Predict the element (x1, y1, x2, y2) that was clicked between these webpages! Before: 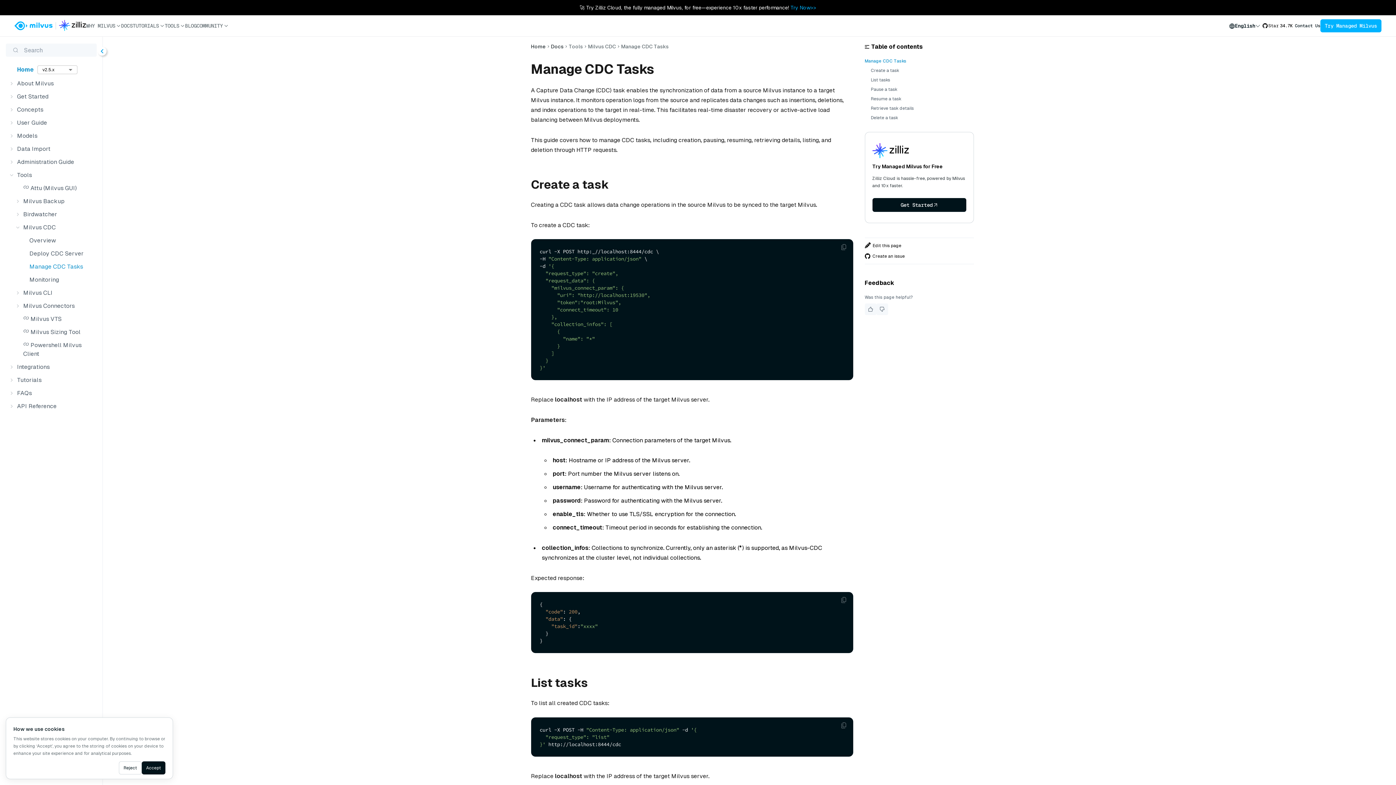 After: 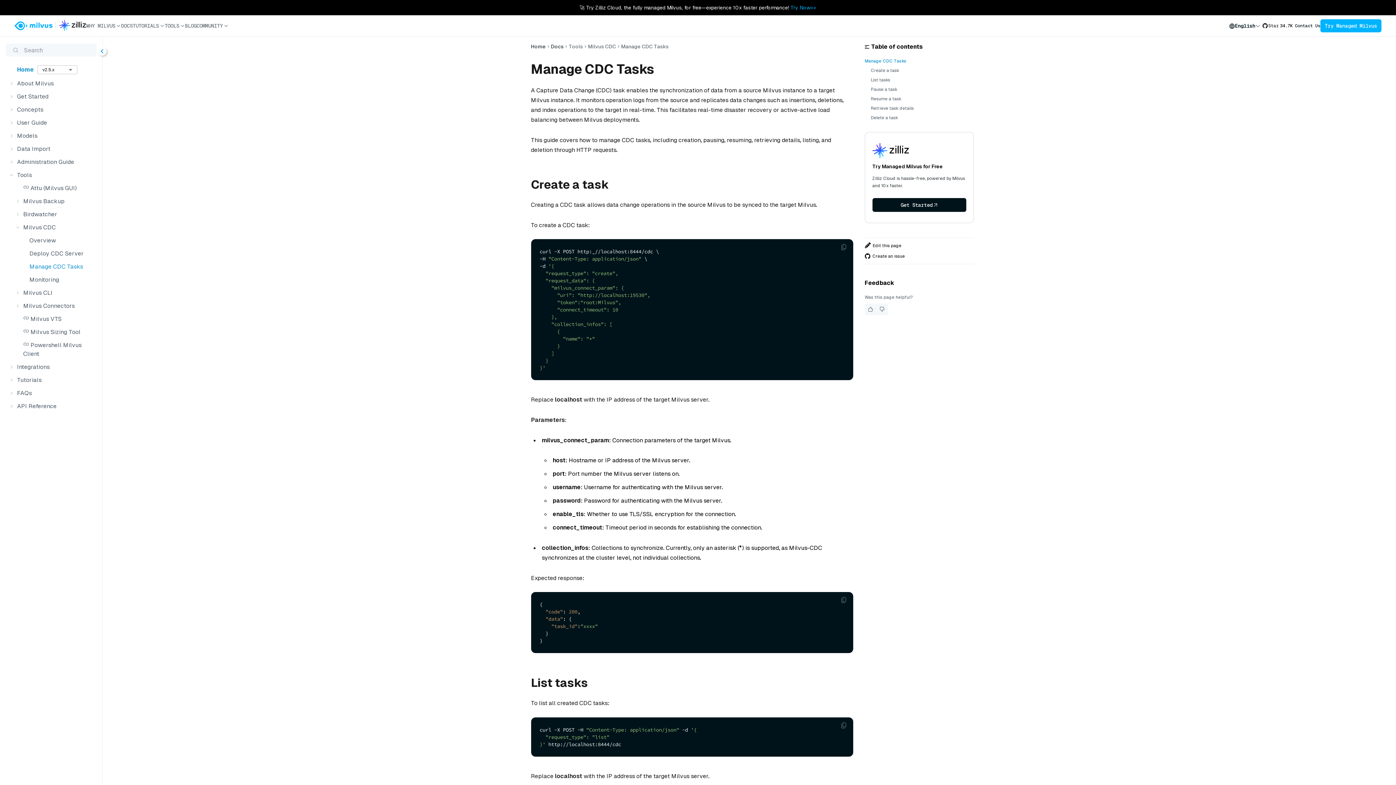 Action: bbox: (141, 761, 165, 774) label: Accept cookies